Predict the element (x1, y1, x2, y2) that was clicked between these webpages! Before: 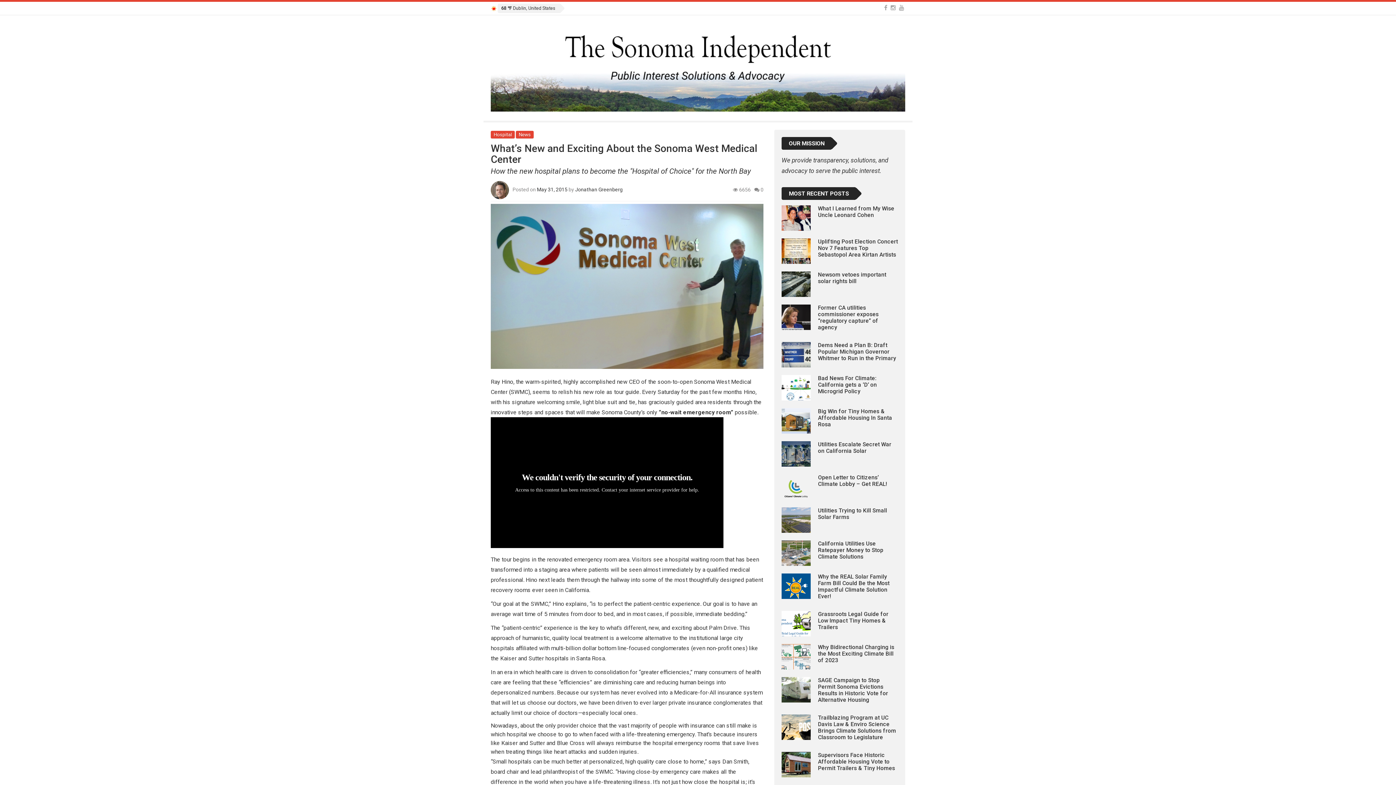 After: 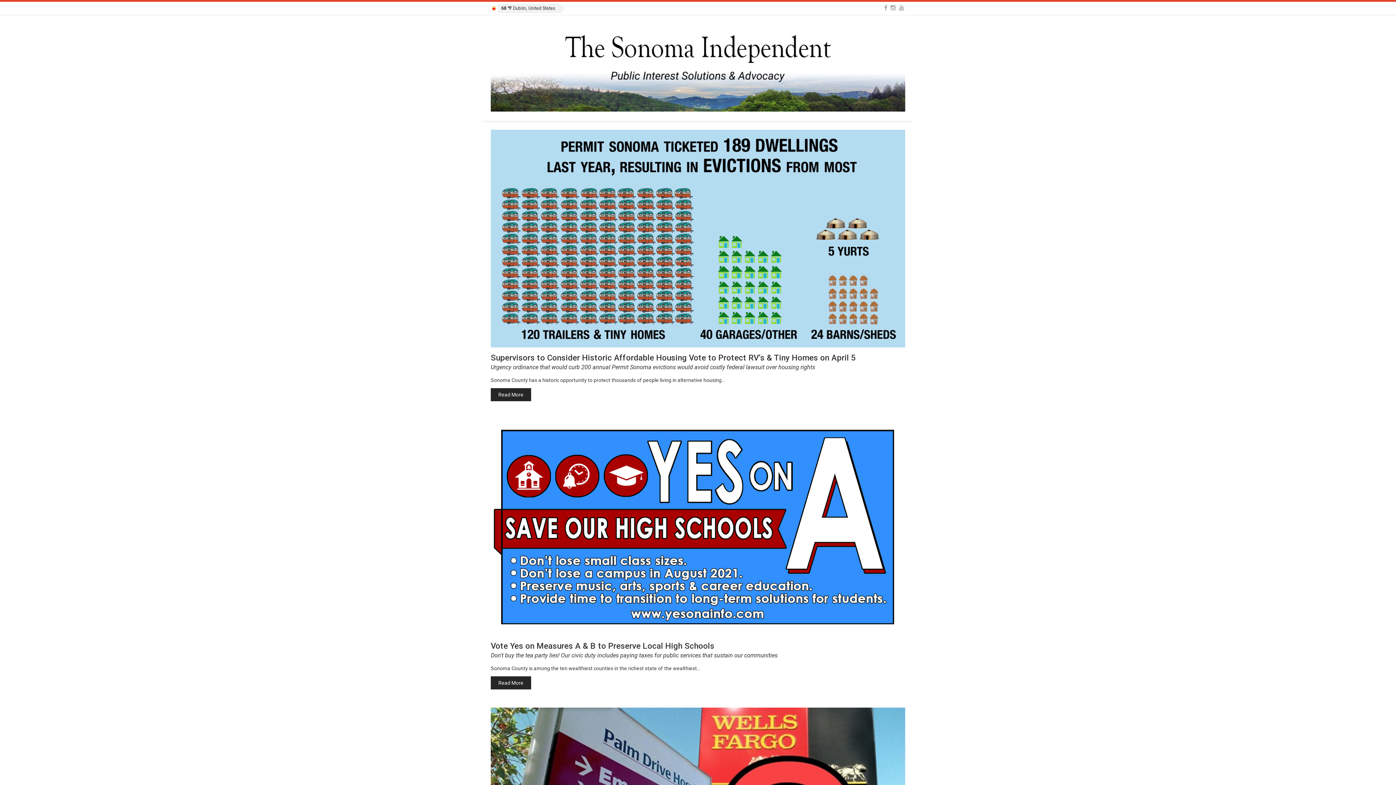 Action: bbox: (516, 130, 533, 138) label: News